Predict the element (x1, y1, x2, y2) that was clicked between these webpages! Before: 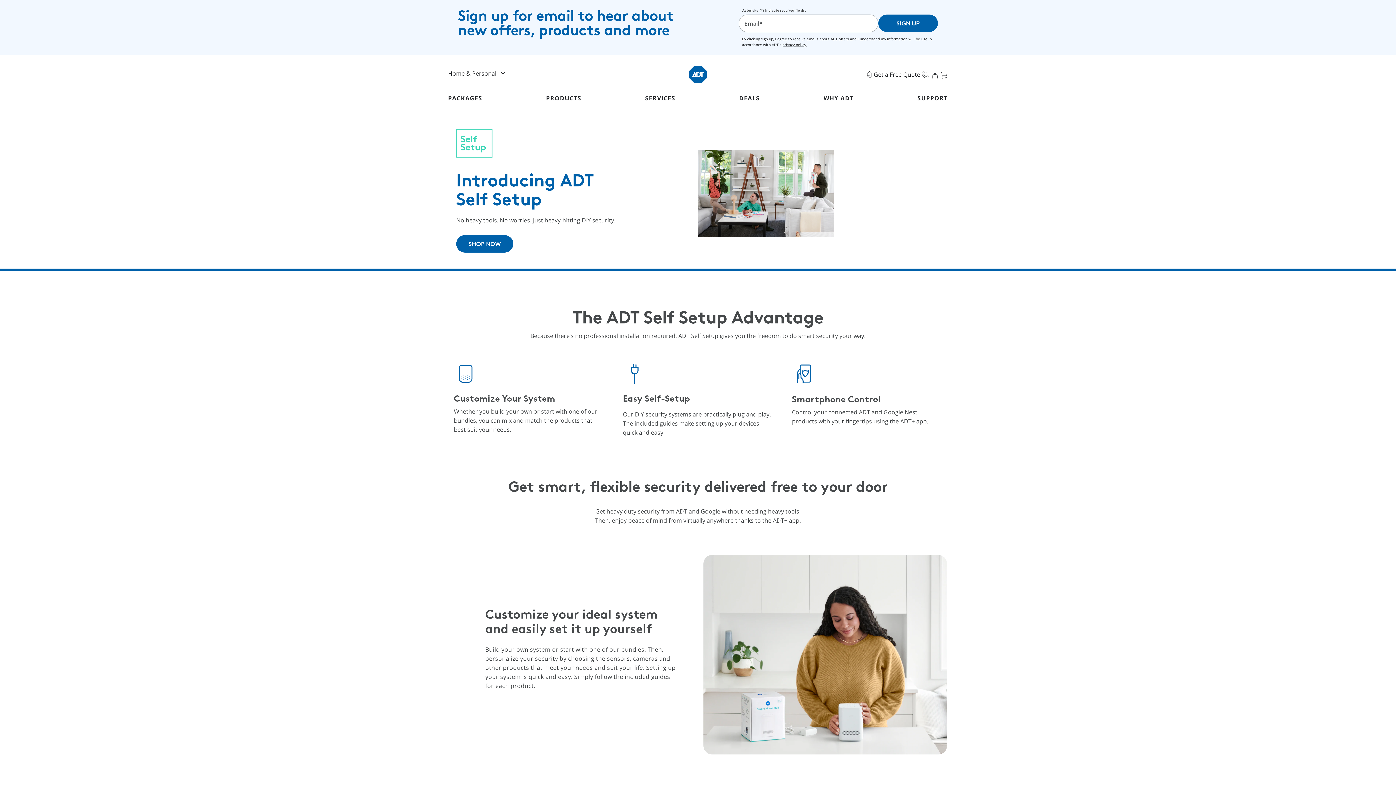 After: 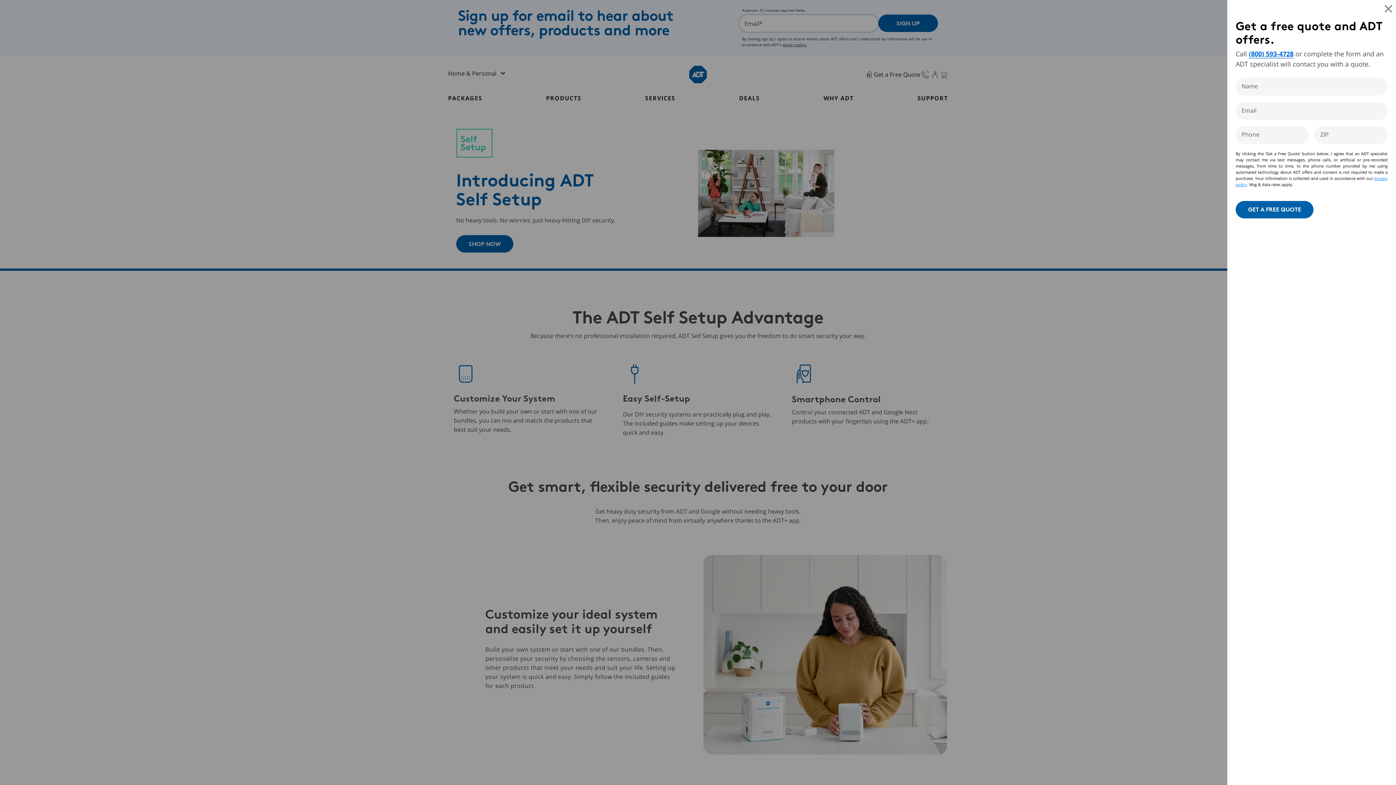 Action: bbox: (874, 70, 920, 78) label: Get a Free Quote